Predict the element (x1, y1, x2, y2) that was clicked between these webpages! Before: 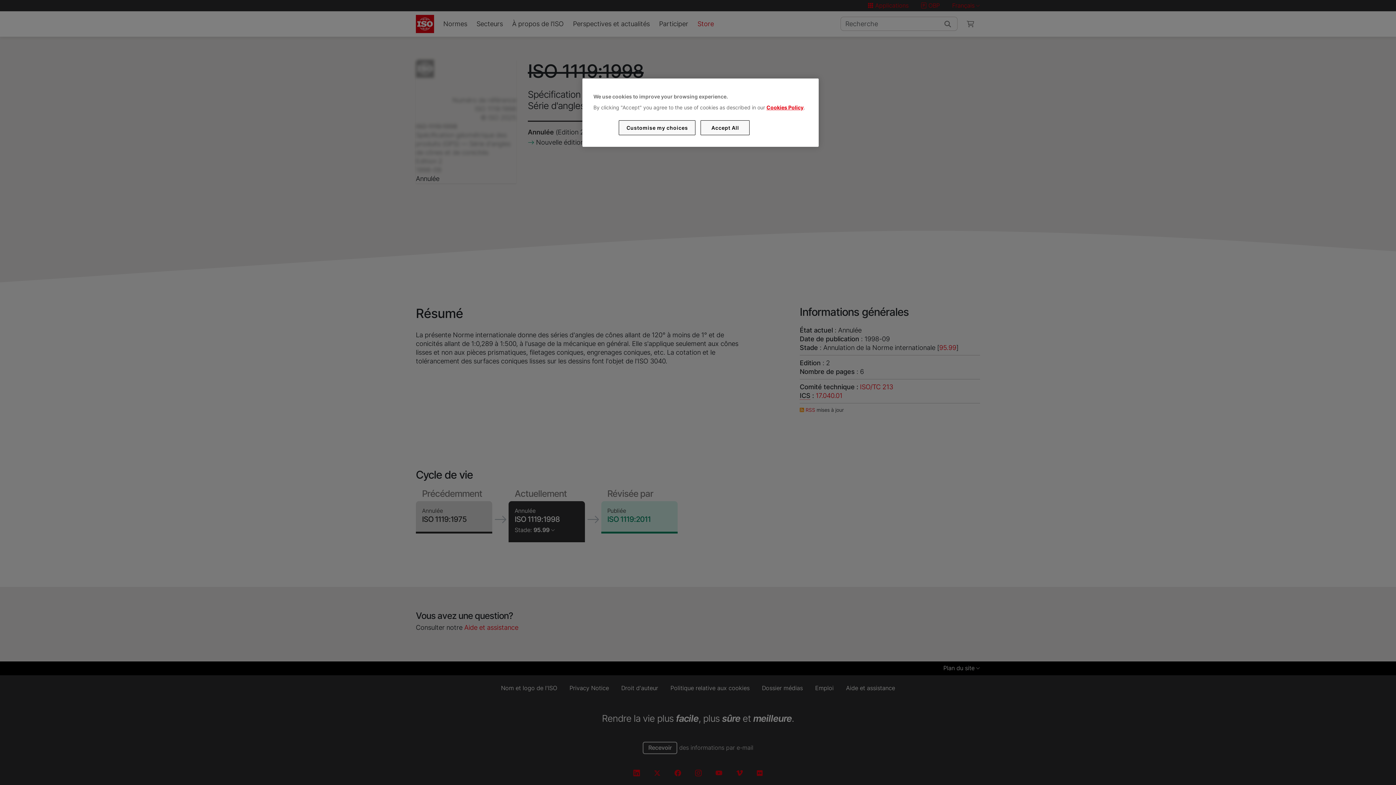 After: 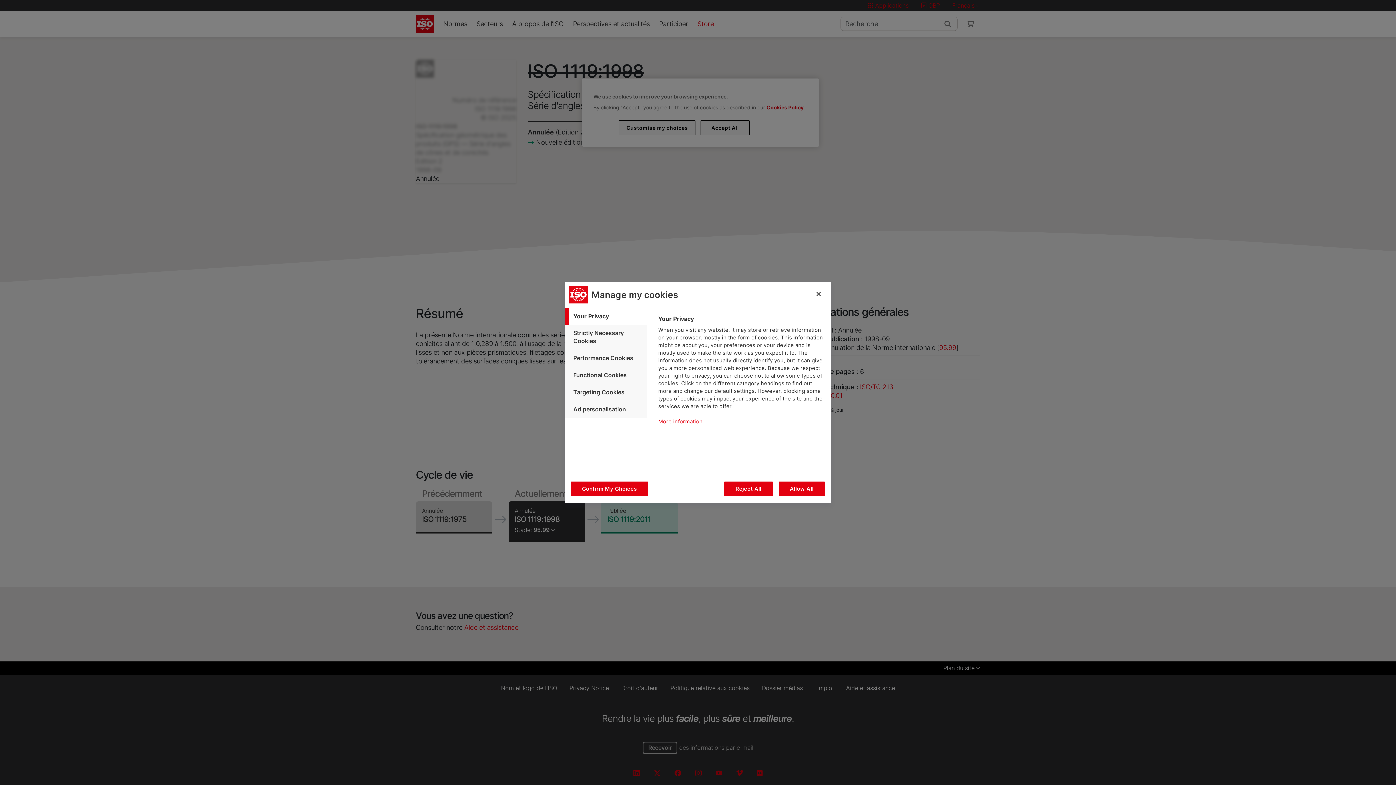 Action: bbox: (619, 120, 695, 135) label: Customise my choices